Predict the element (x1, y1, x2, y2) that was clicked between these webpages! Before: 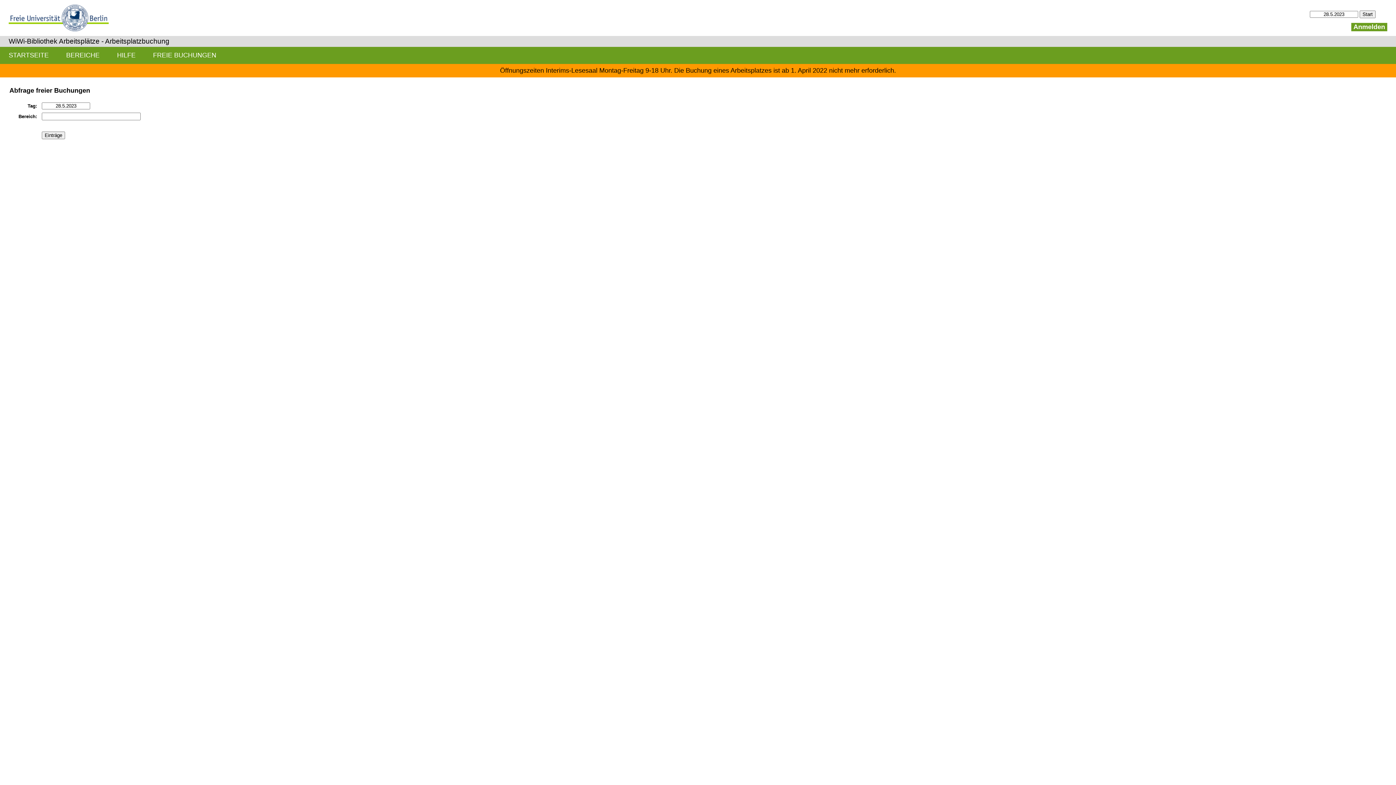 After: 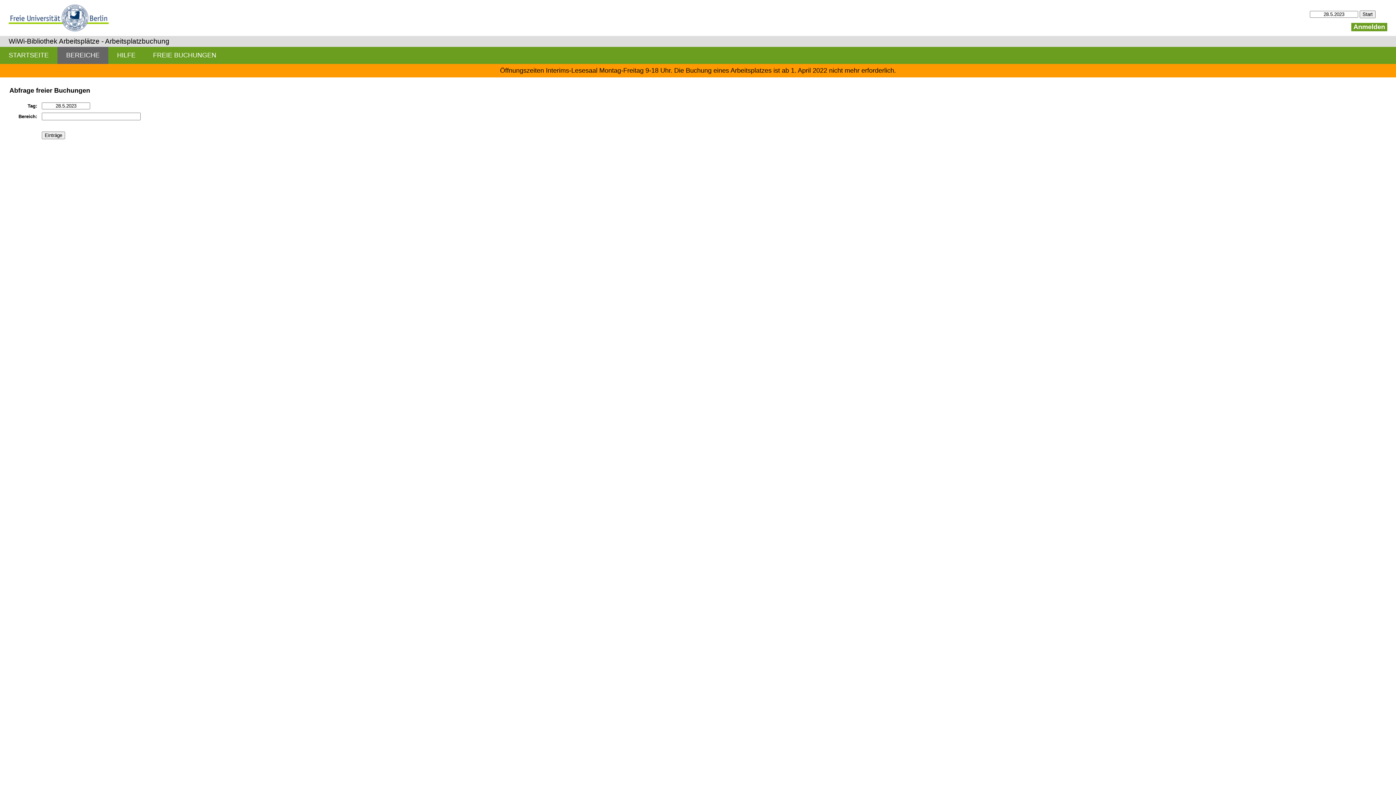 Action: bbox: (57, 46, 108, 63) label: BEREICHE